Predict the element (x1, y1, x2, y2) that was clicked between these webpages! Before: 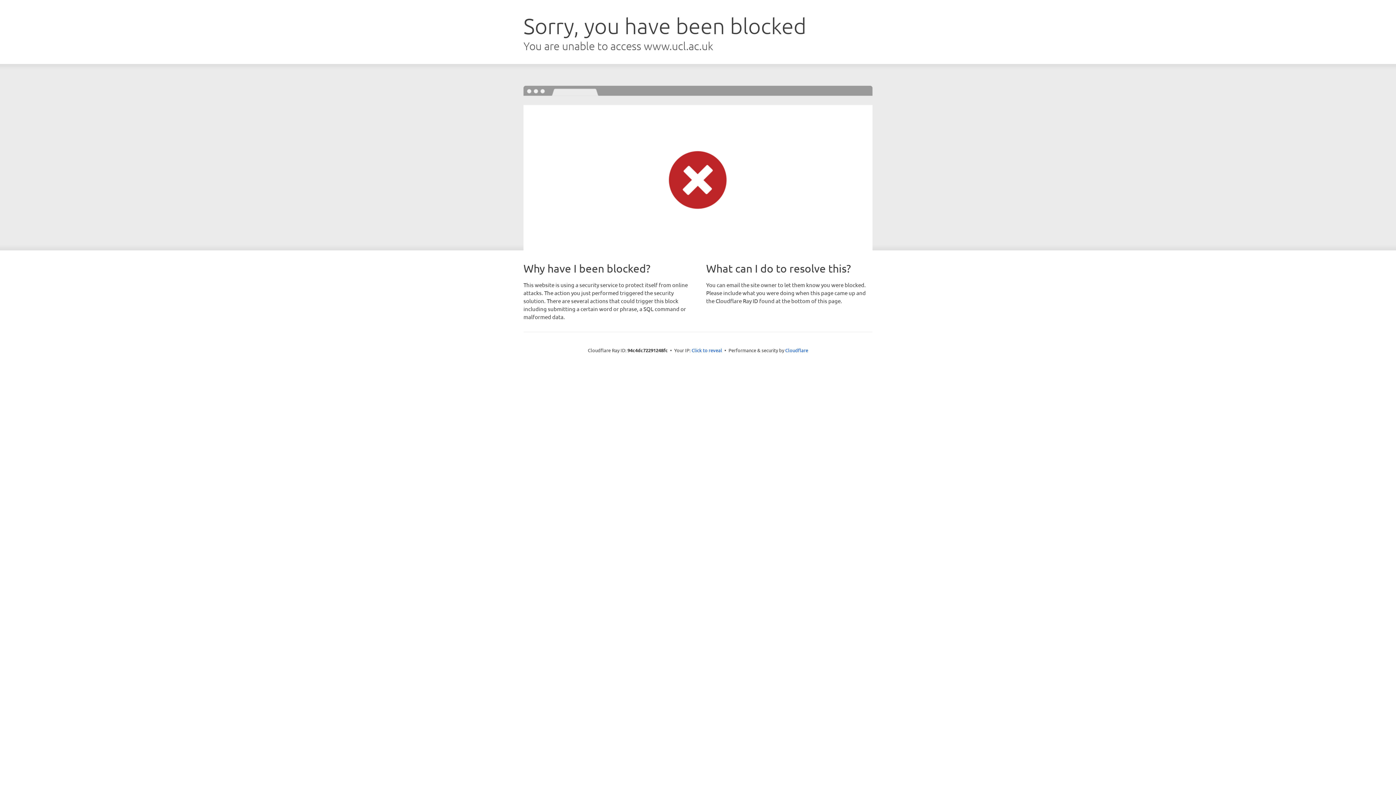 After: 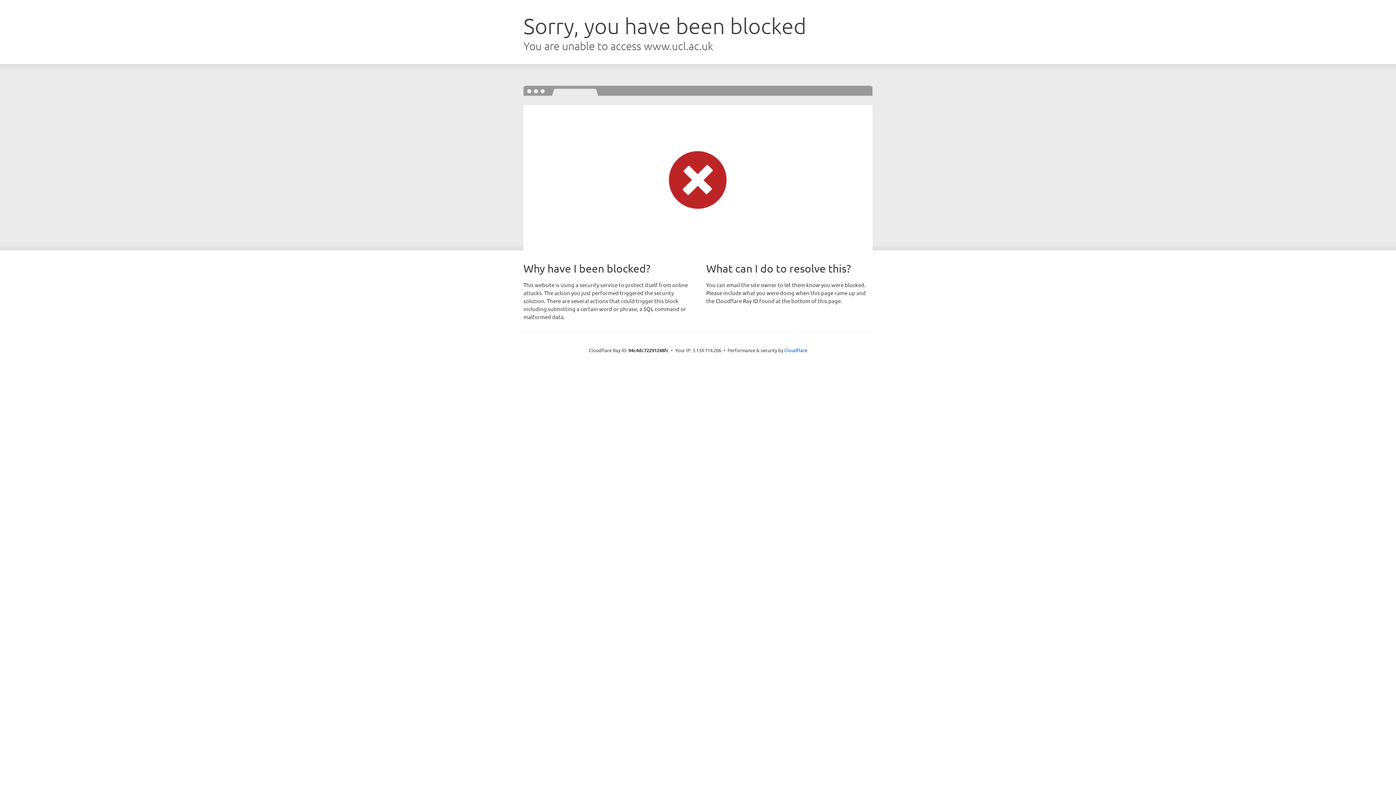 Action: bbox: (691, 346, 722, 353) label: Click to reveal